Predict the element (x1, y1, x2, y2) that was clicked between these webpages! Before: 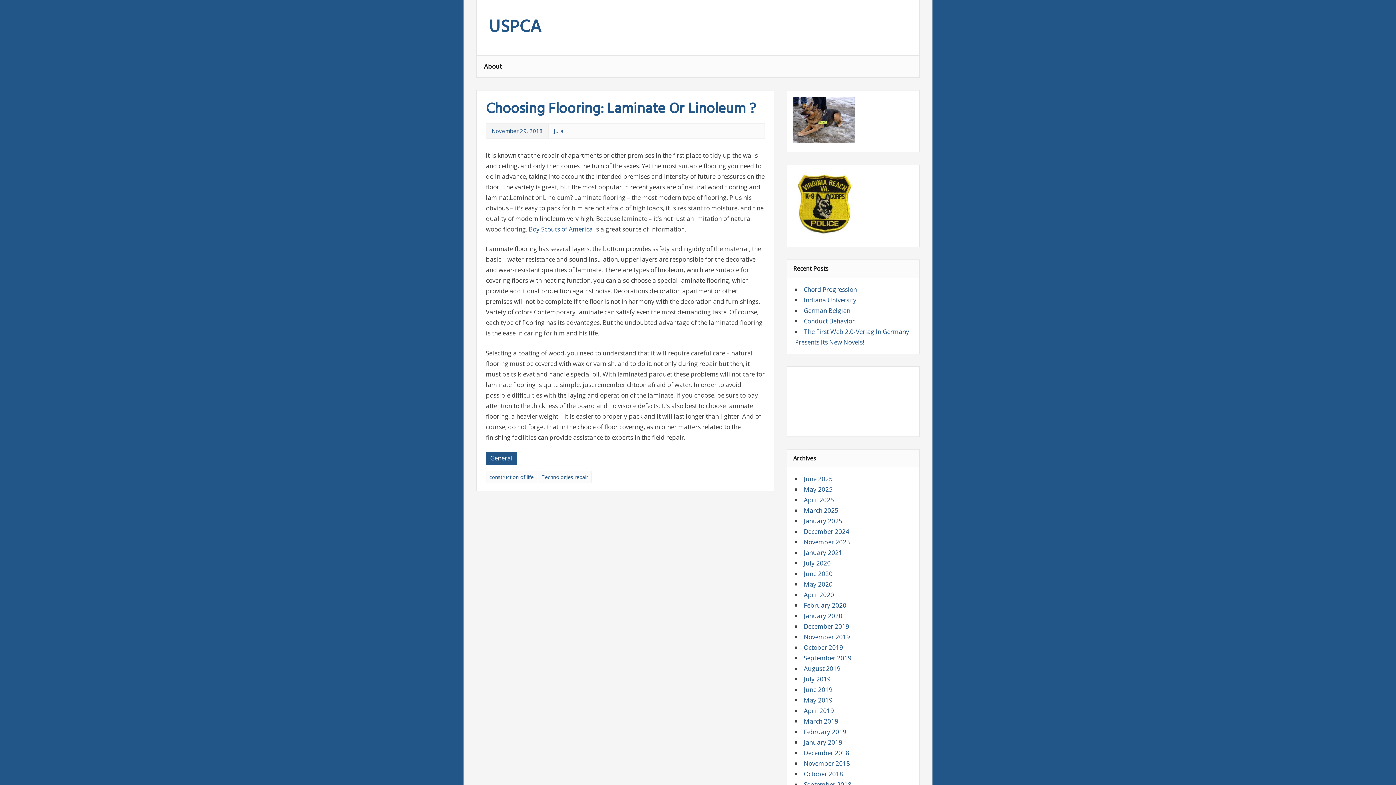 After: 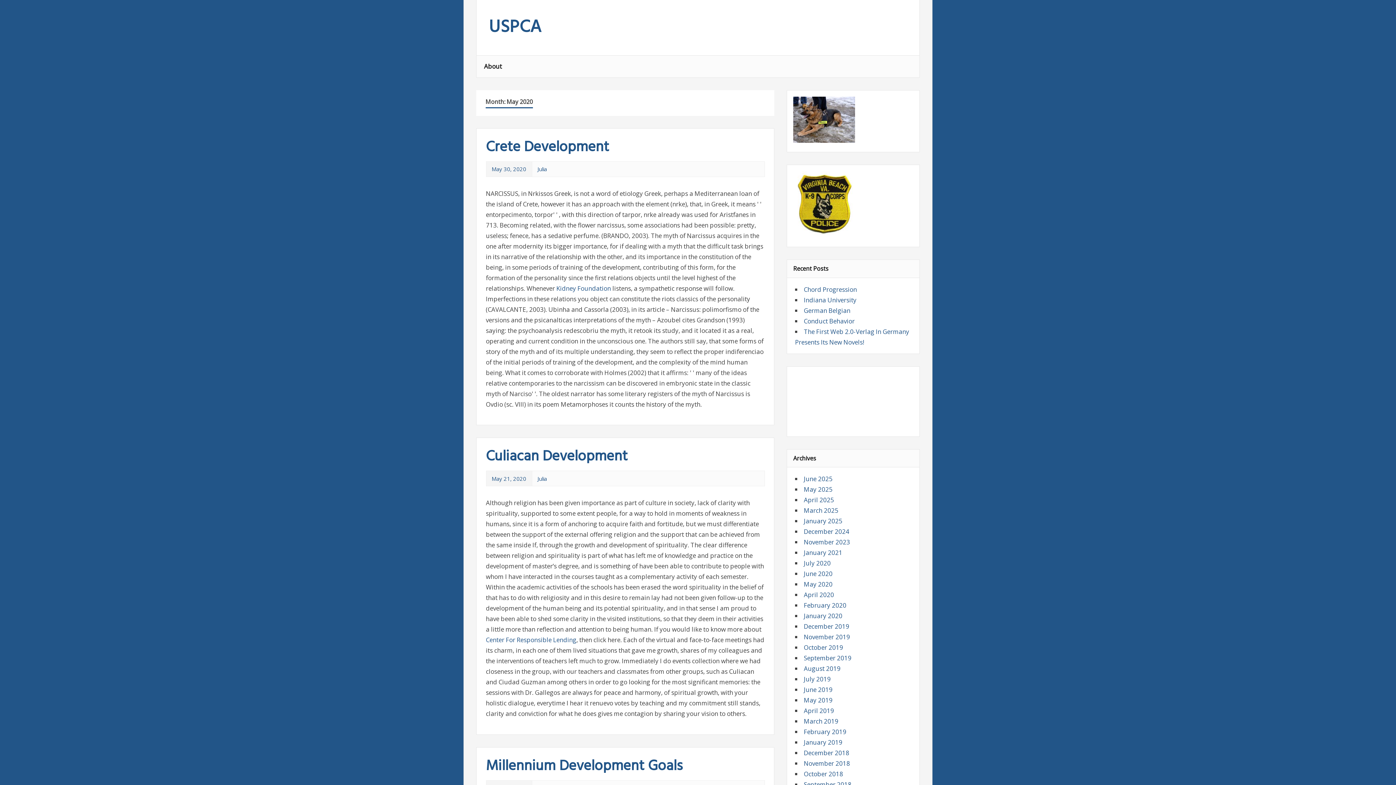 Action: label: May 2020 bbox: (804, 580, 832, 588)